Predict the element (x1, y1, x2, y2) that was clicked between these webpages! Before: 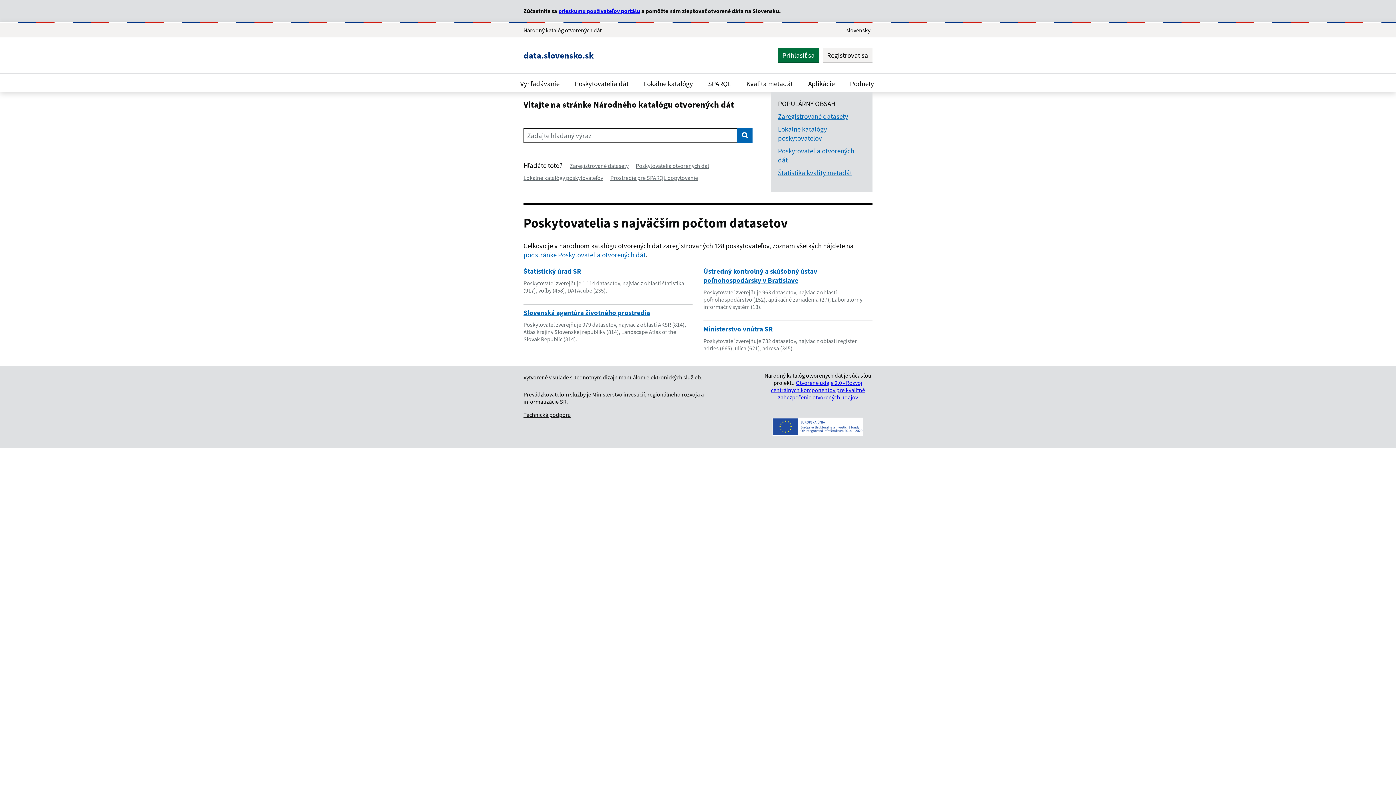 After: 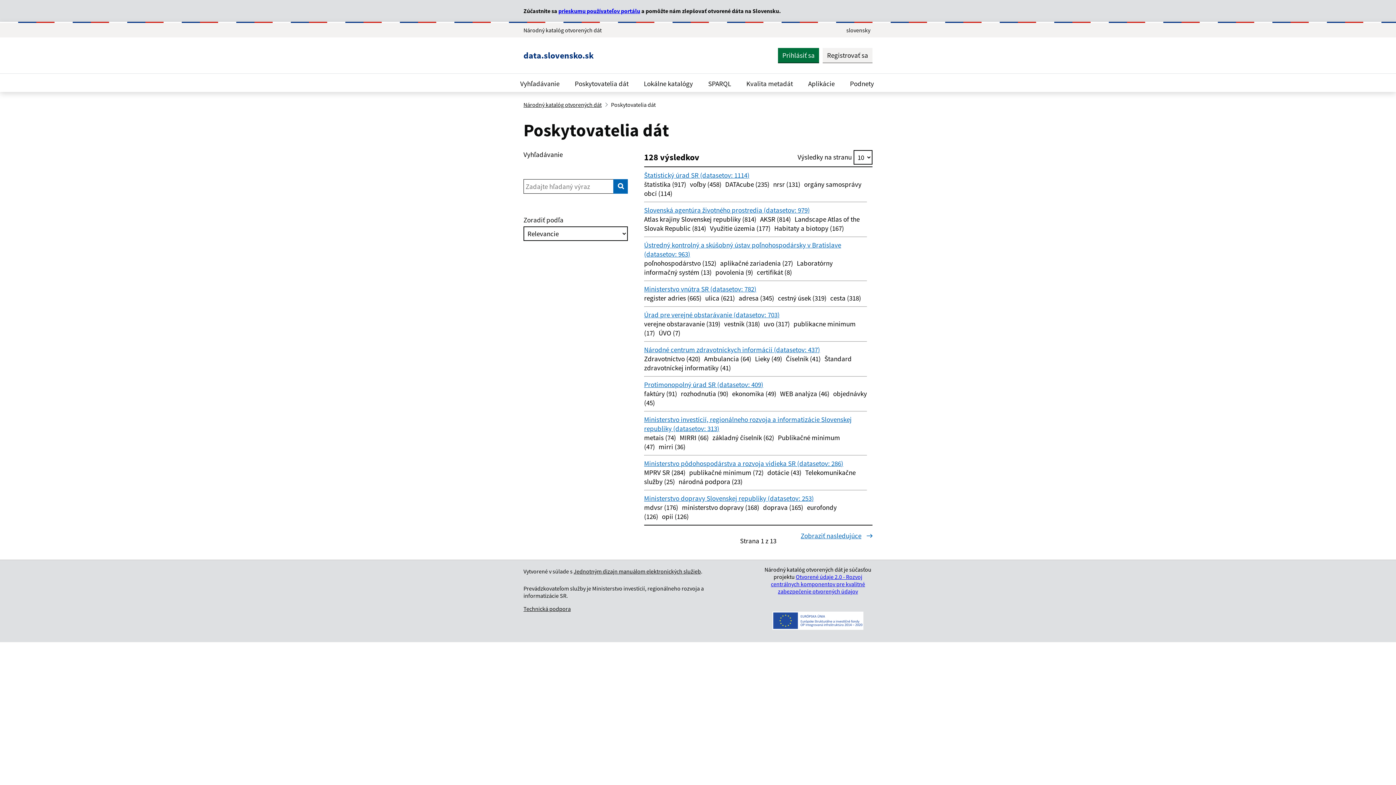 Action: bbox: (523, 250, 645, 259) label: podstránke Poskytovatelia otvorených dát